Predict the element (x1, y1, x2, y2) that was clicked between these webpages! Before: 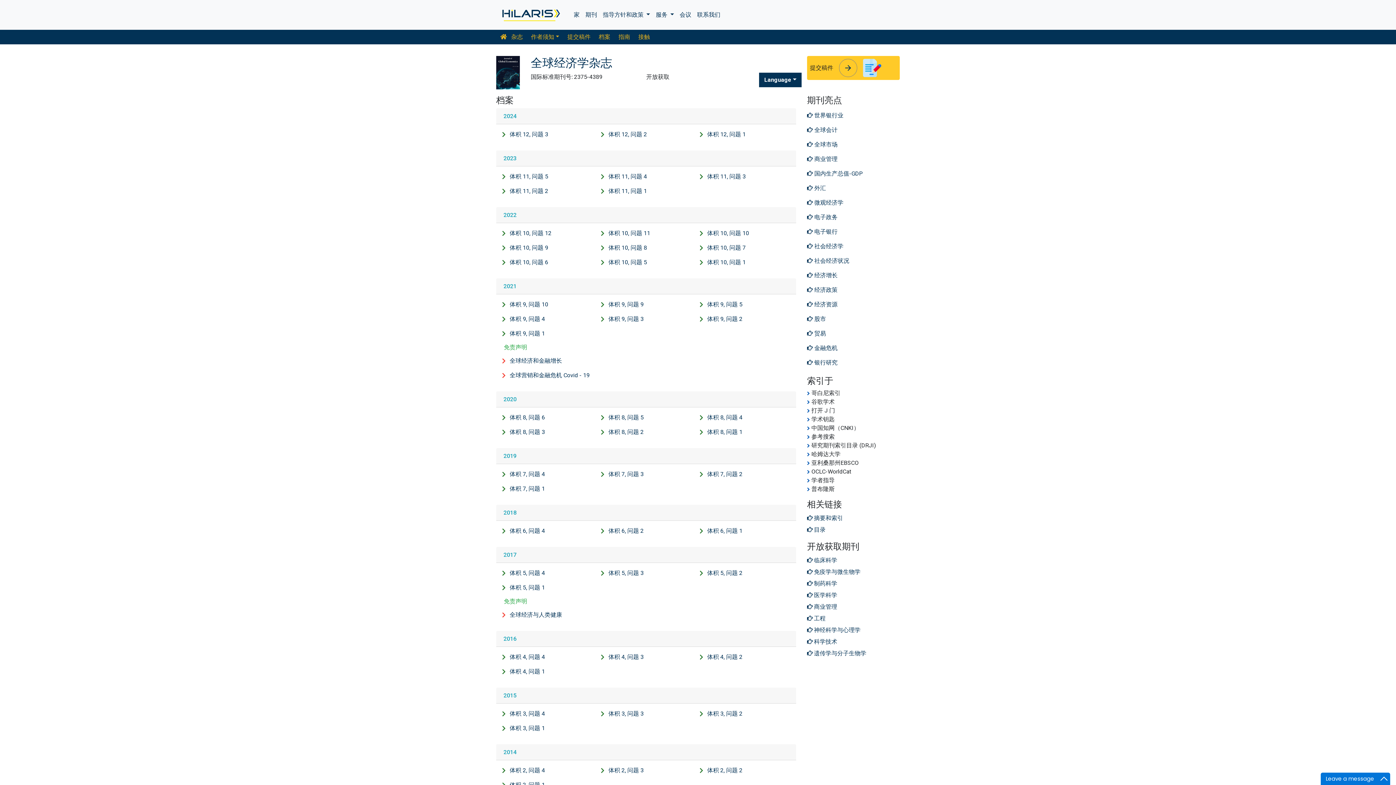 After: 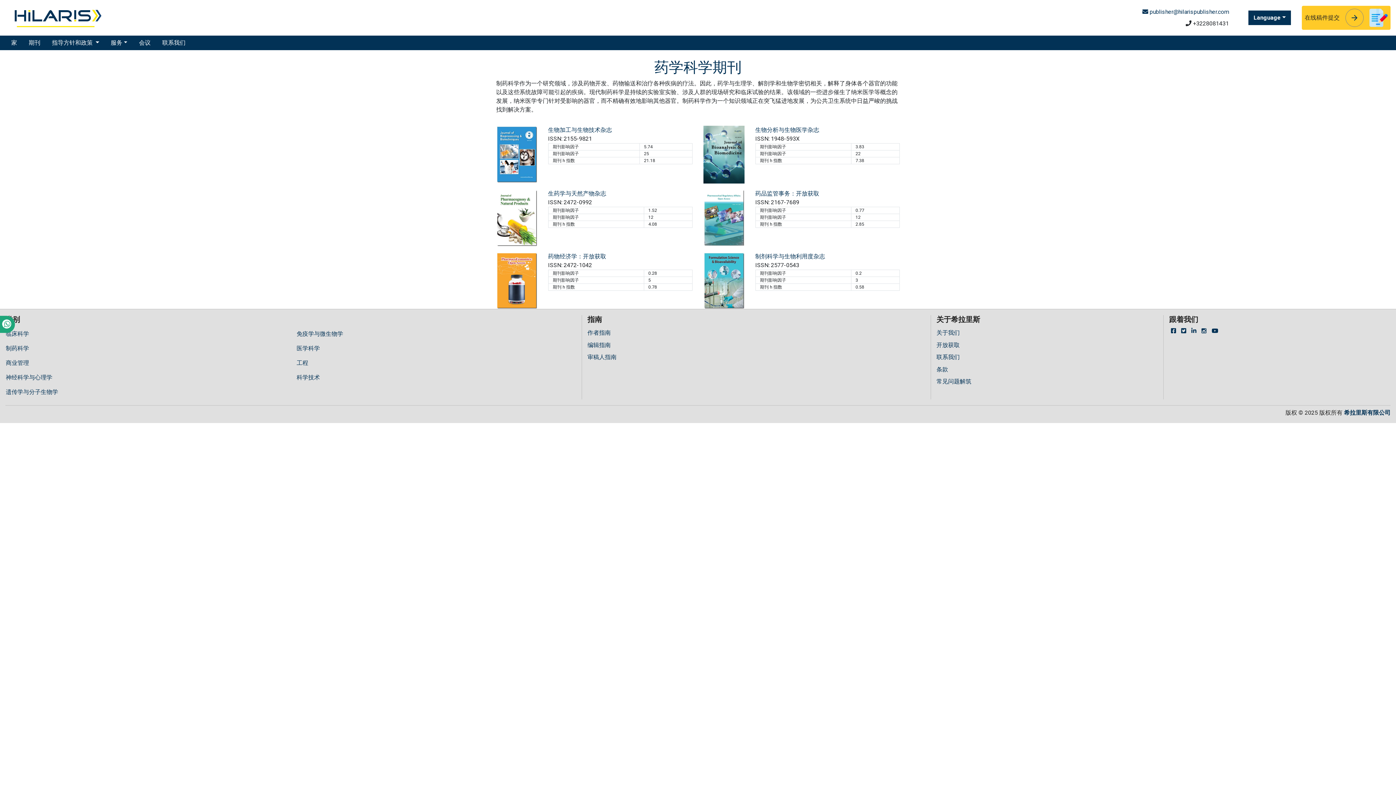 Action: bbox: (807, 578, 900, 589) label: 制药科学